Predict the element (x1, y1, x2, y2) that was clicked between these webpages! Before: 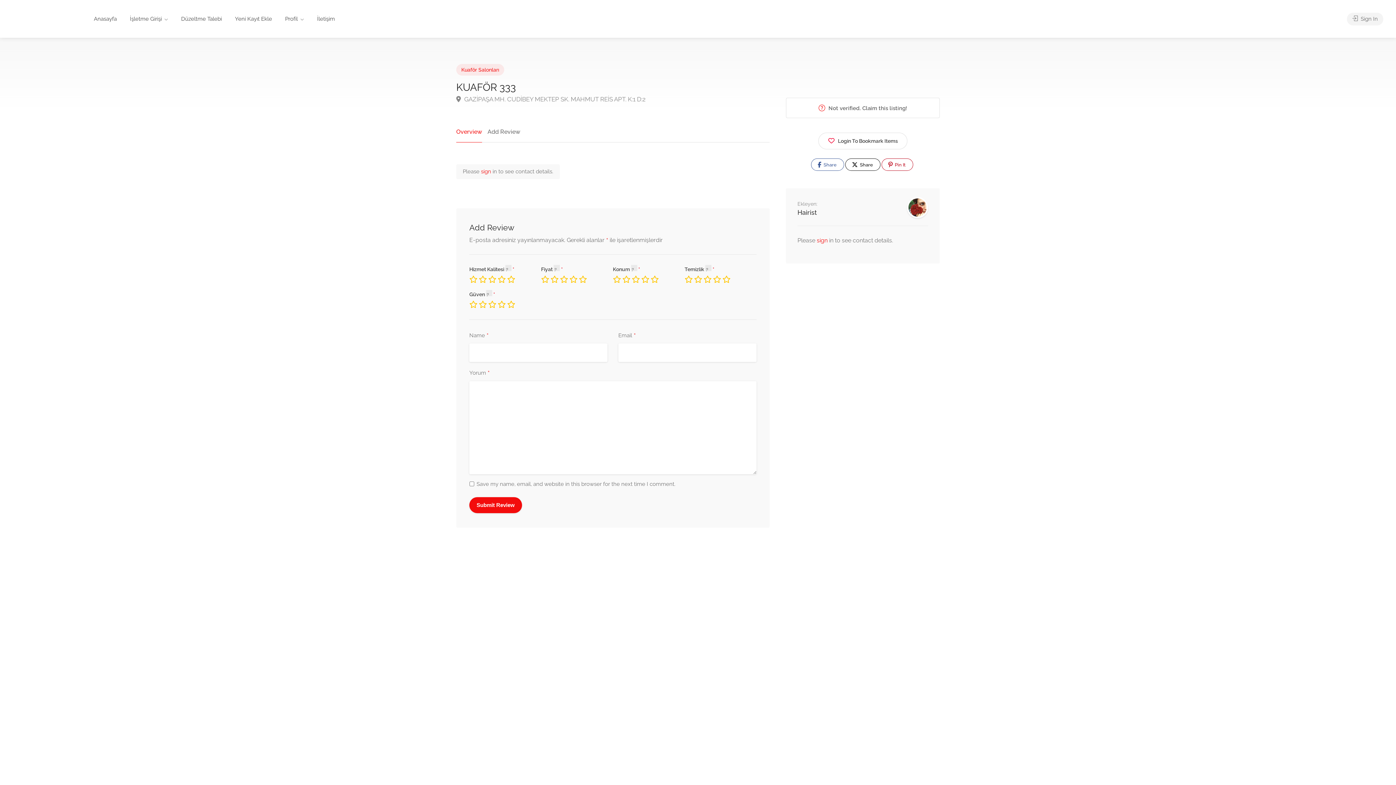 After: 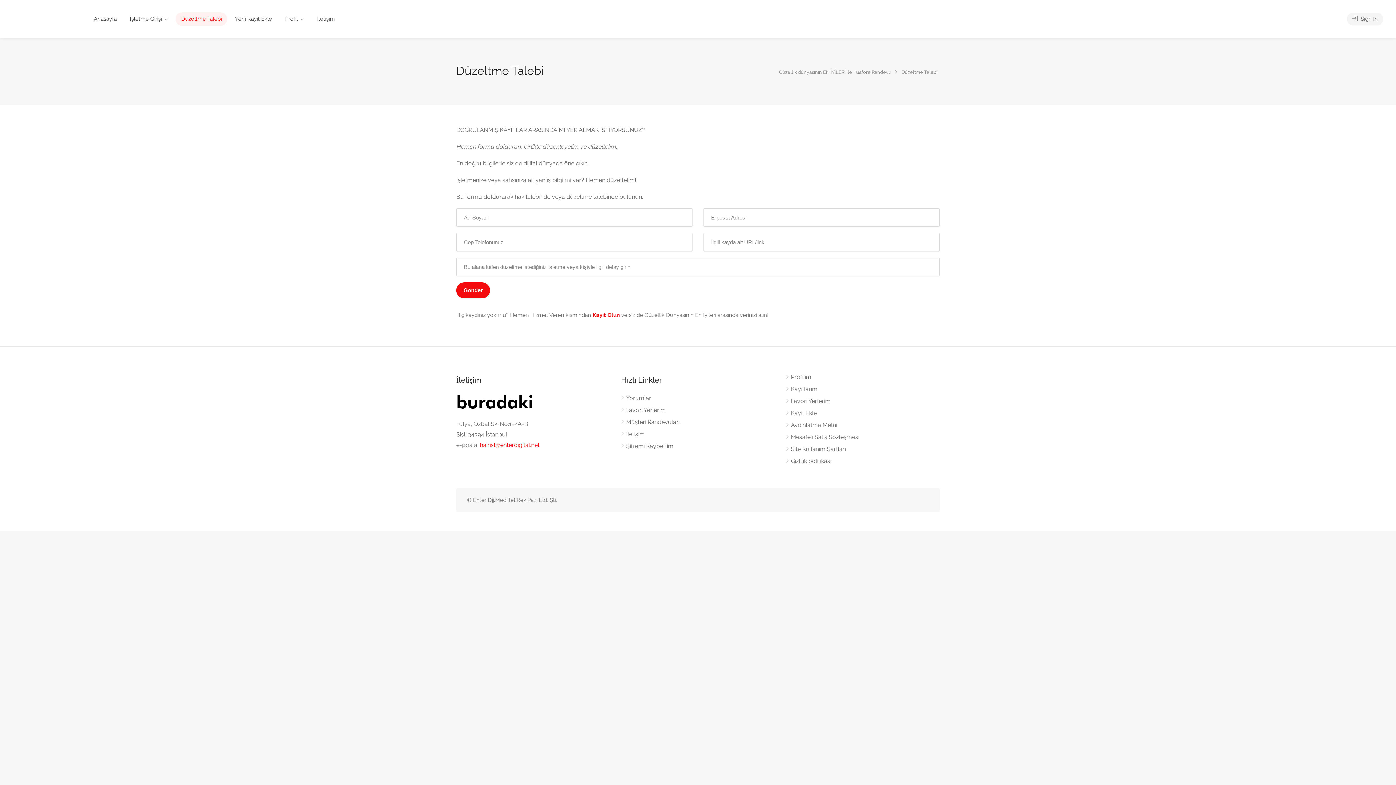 Action: bbox: (175, 12, 227, 25) label: Düzeltme Talebi